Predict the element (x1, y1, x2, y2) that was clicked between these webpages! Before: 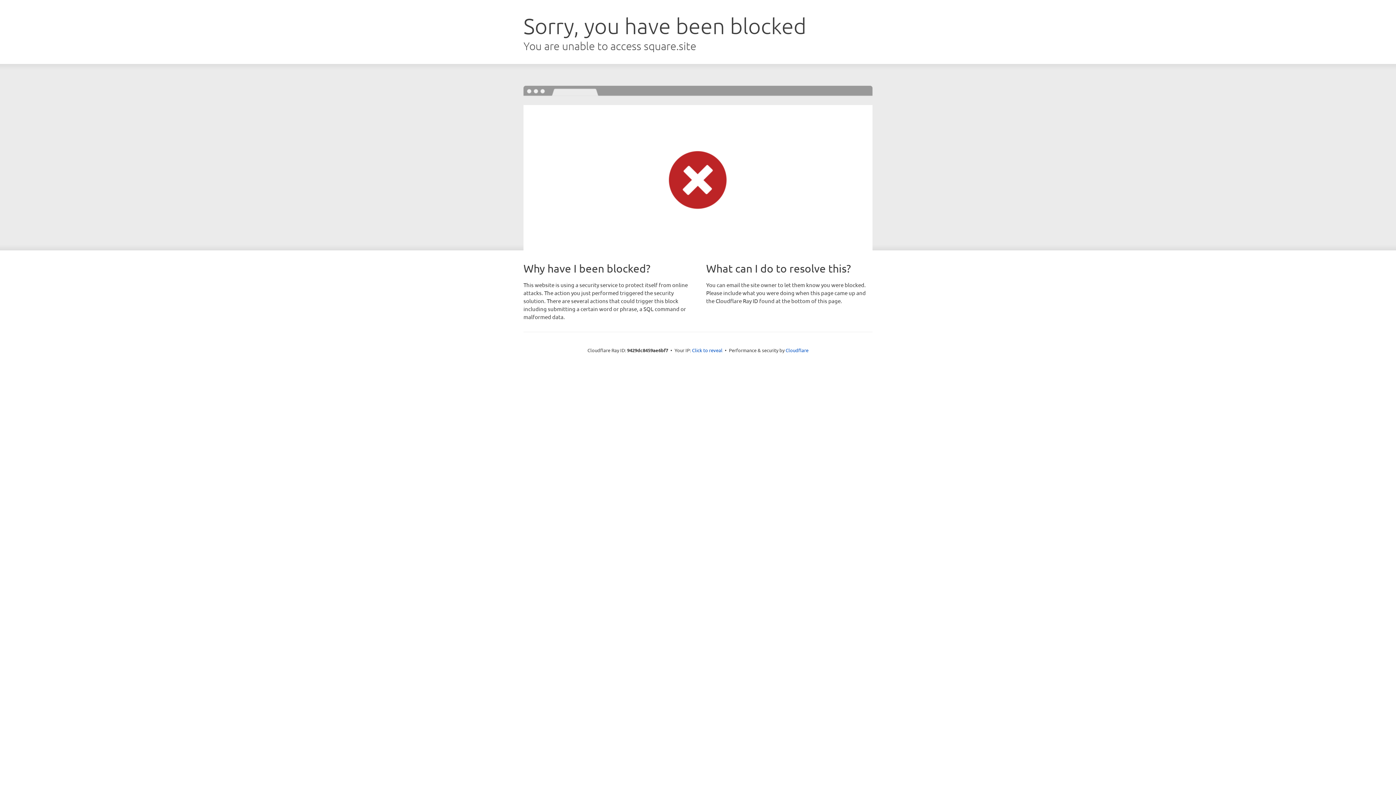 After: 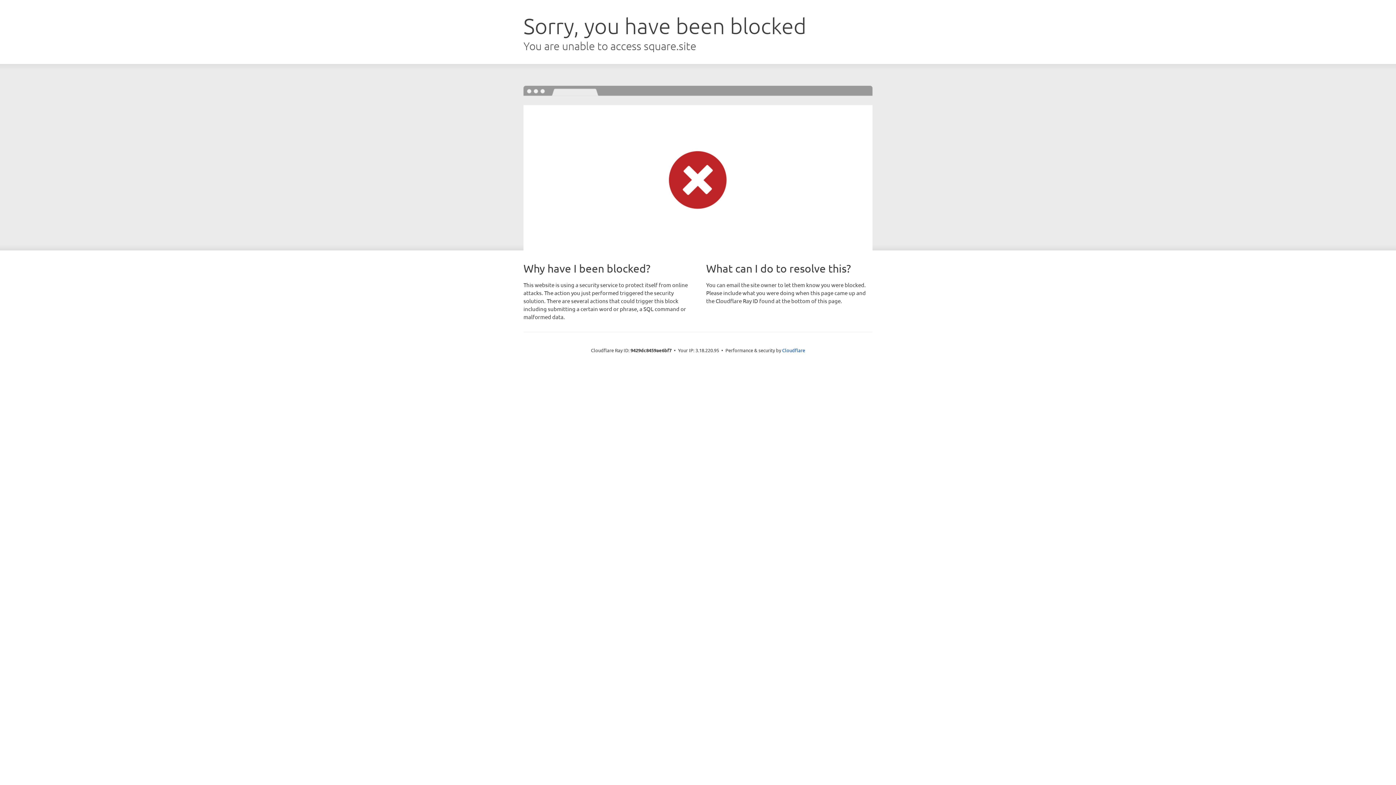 Action: bbox: (692, 346, 722, 353) label: Click to reveal